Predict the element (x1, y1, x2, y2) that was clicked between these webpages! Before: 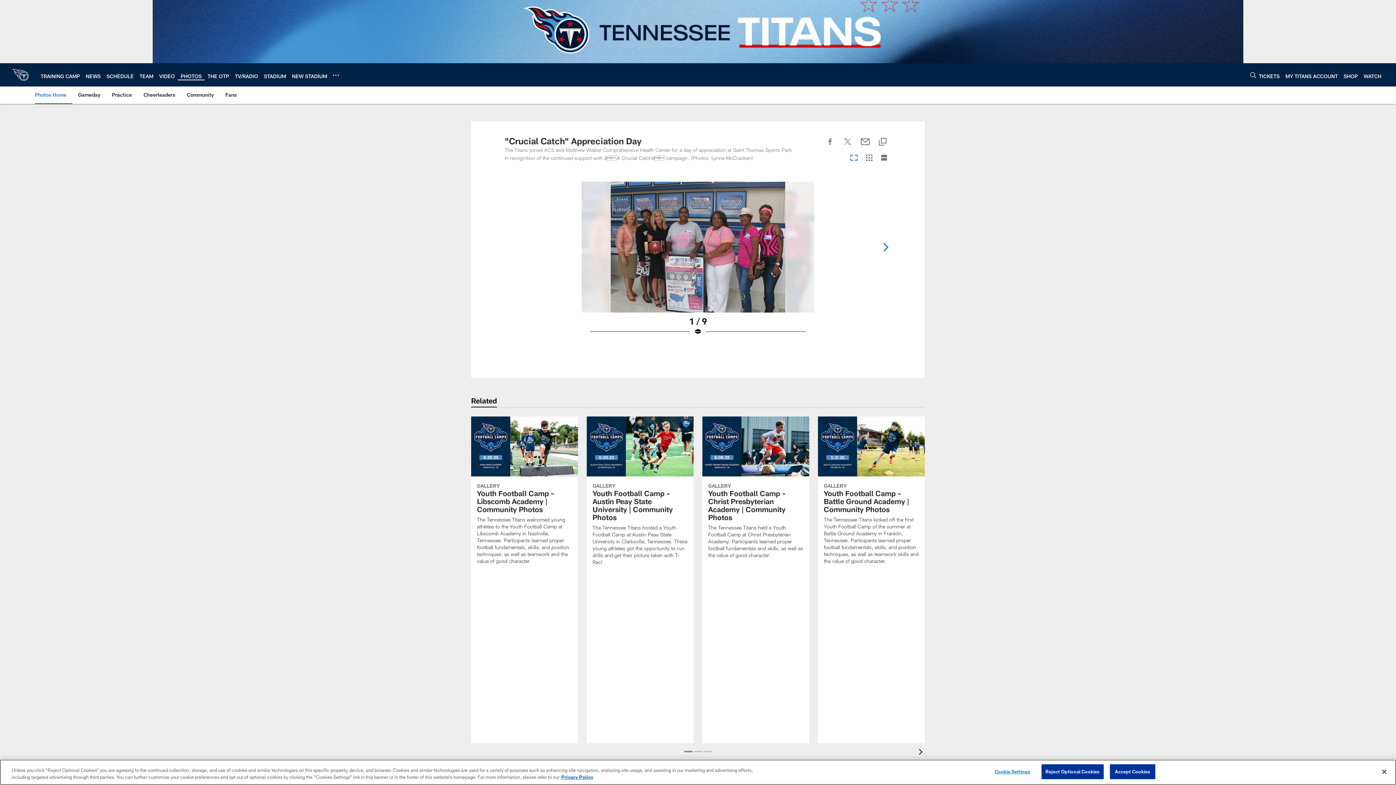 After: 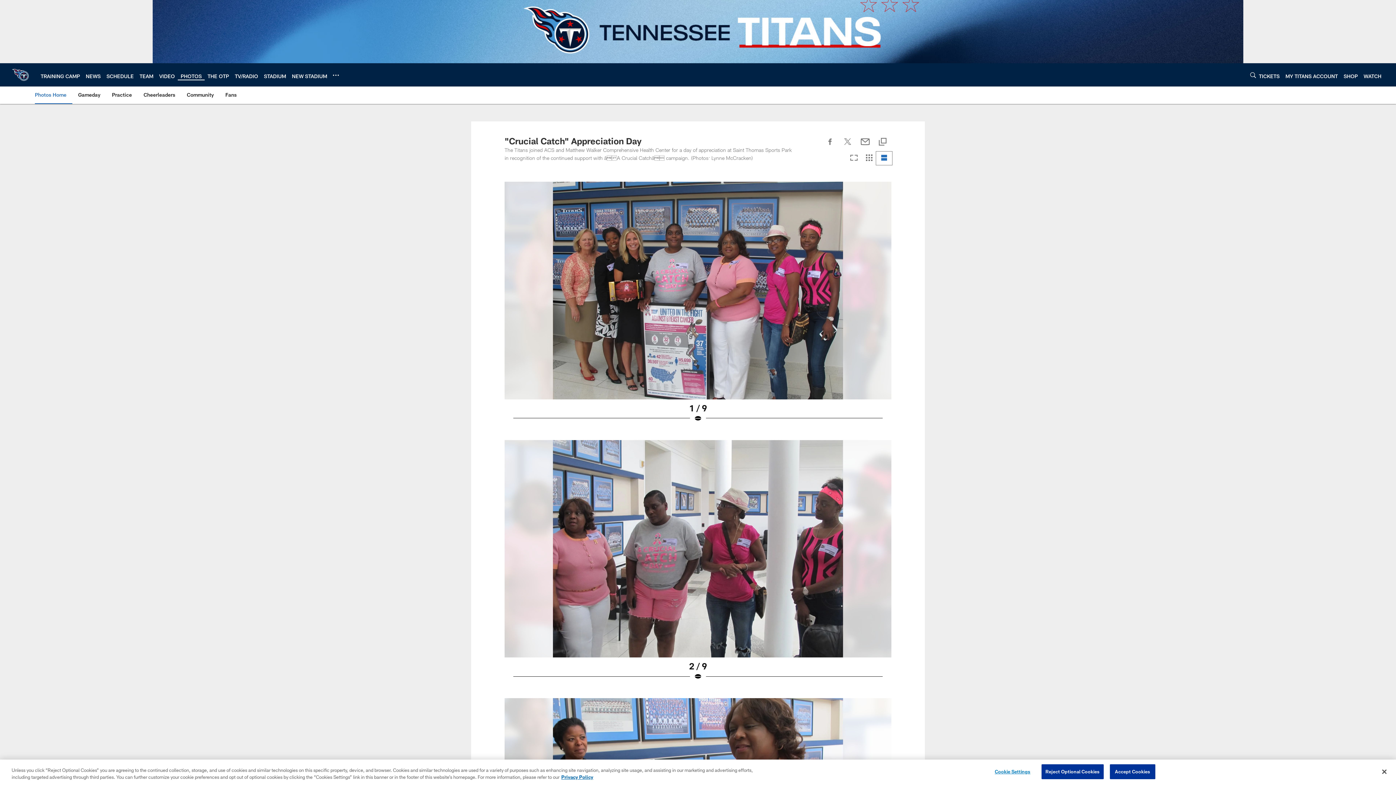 Action: label: List View bbox: (877, 152, 891, 164)